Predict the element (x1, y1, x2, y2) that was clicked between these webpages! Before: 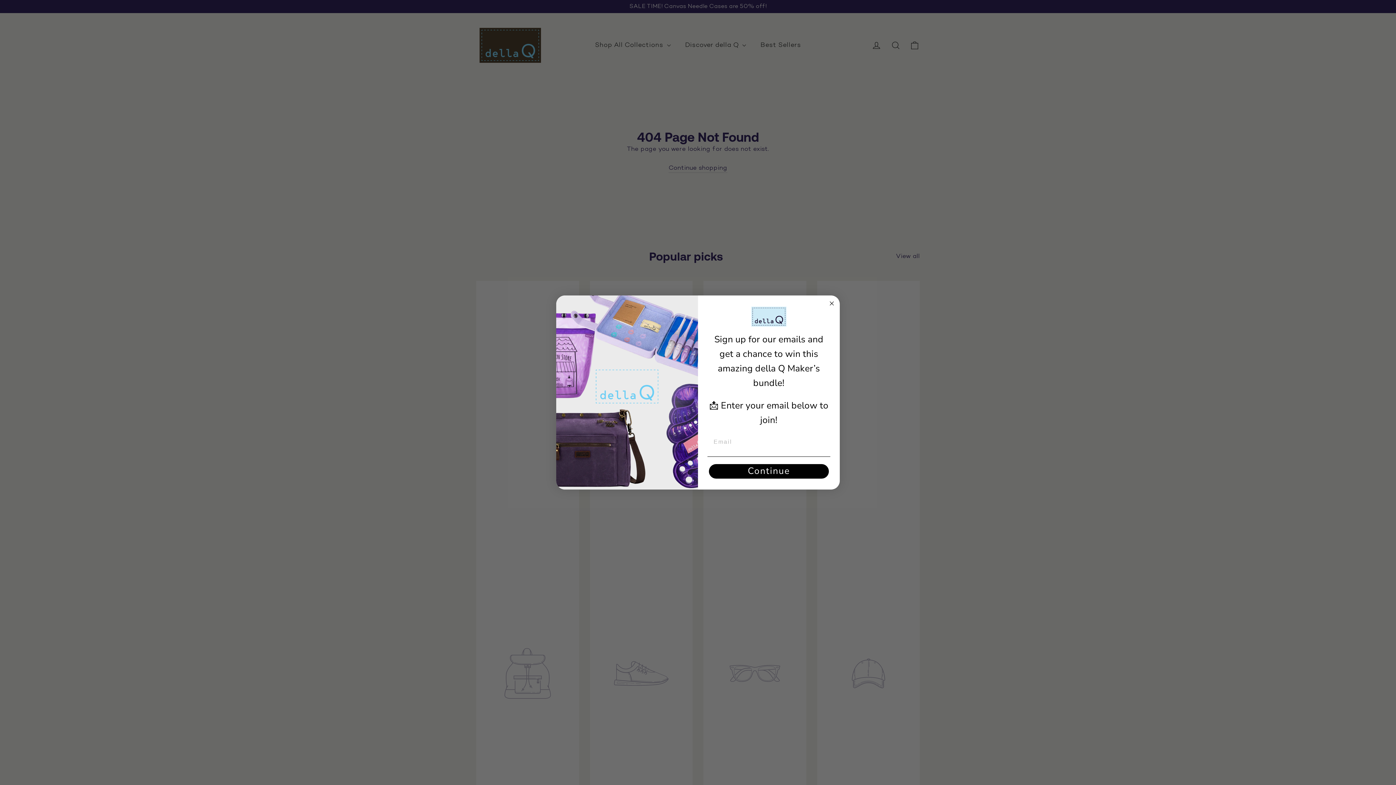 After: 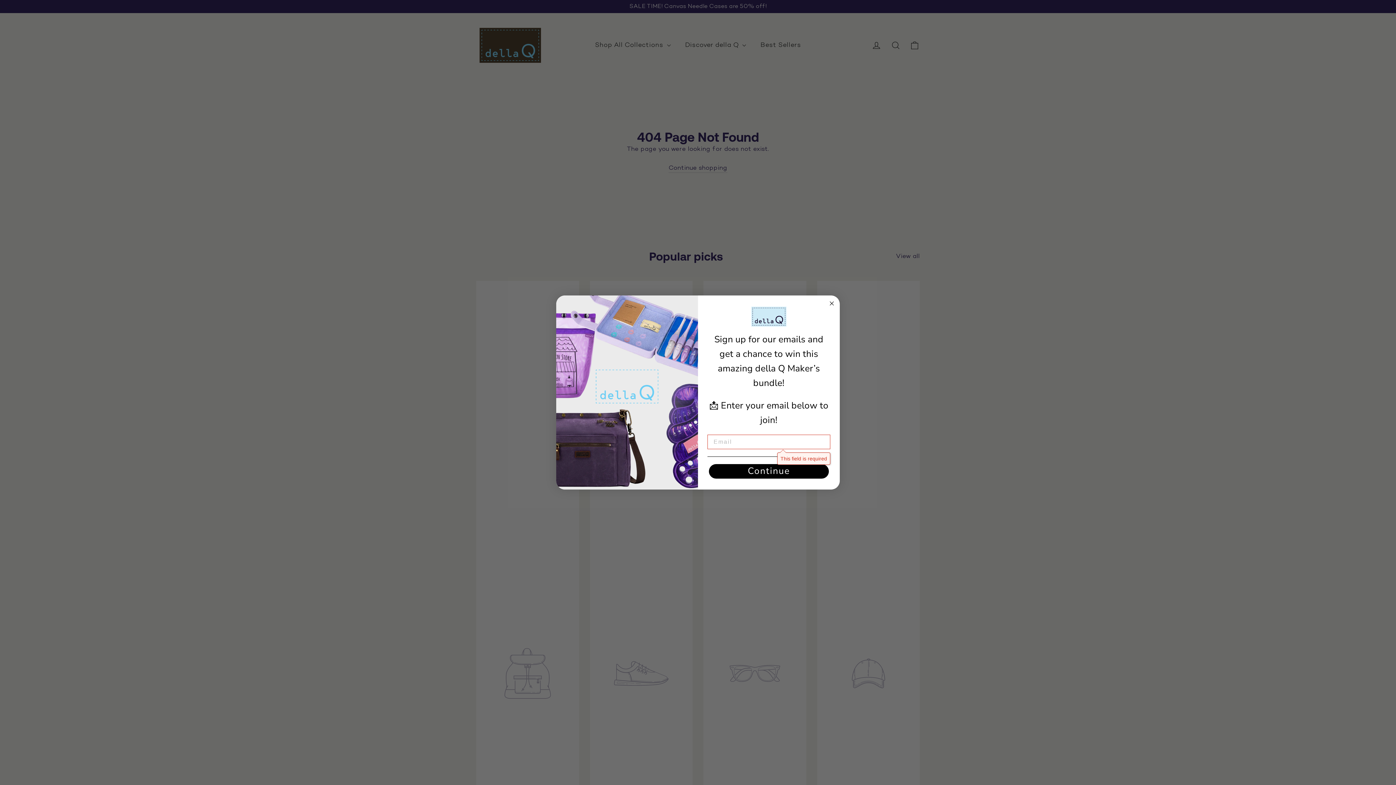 Action: bbox: (709, 464, 829, 478) label: Continue